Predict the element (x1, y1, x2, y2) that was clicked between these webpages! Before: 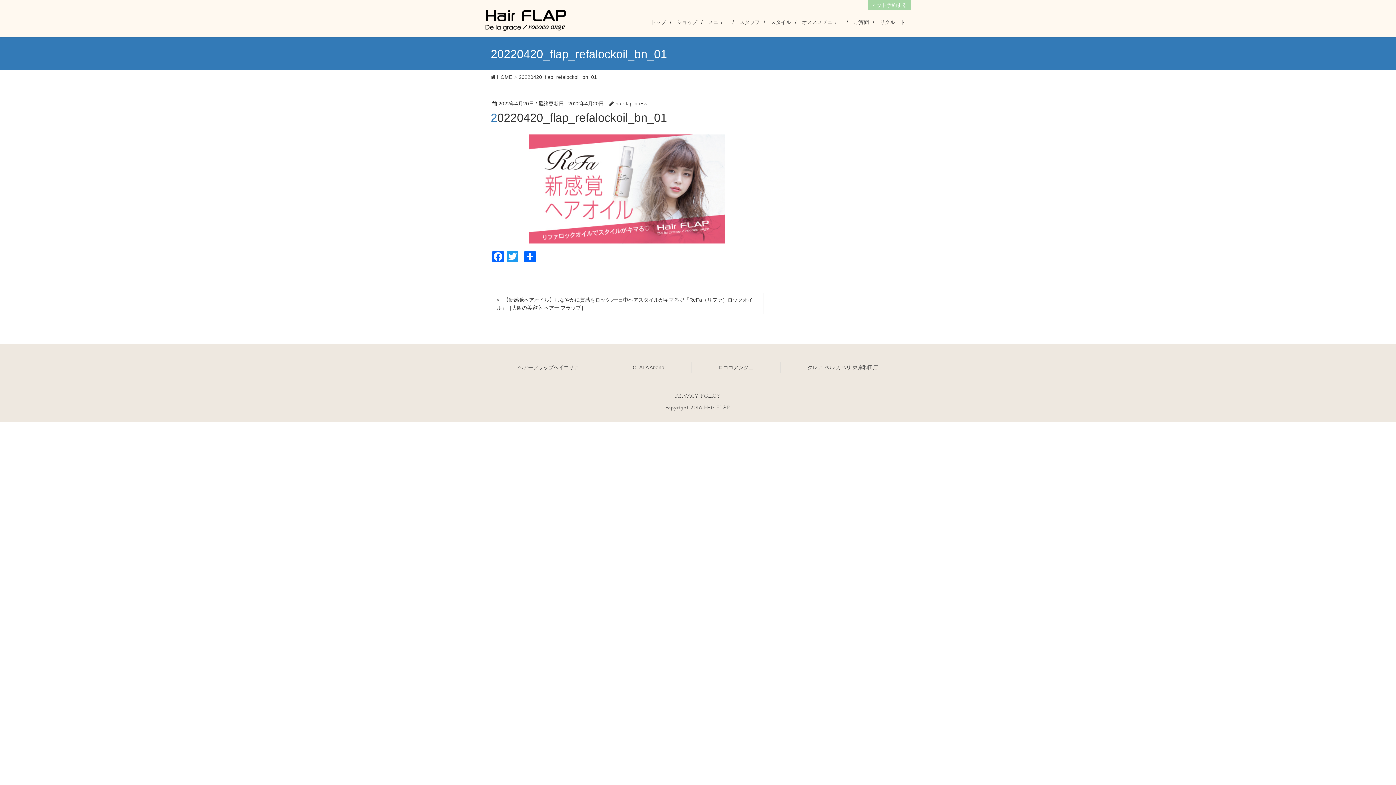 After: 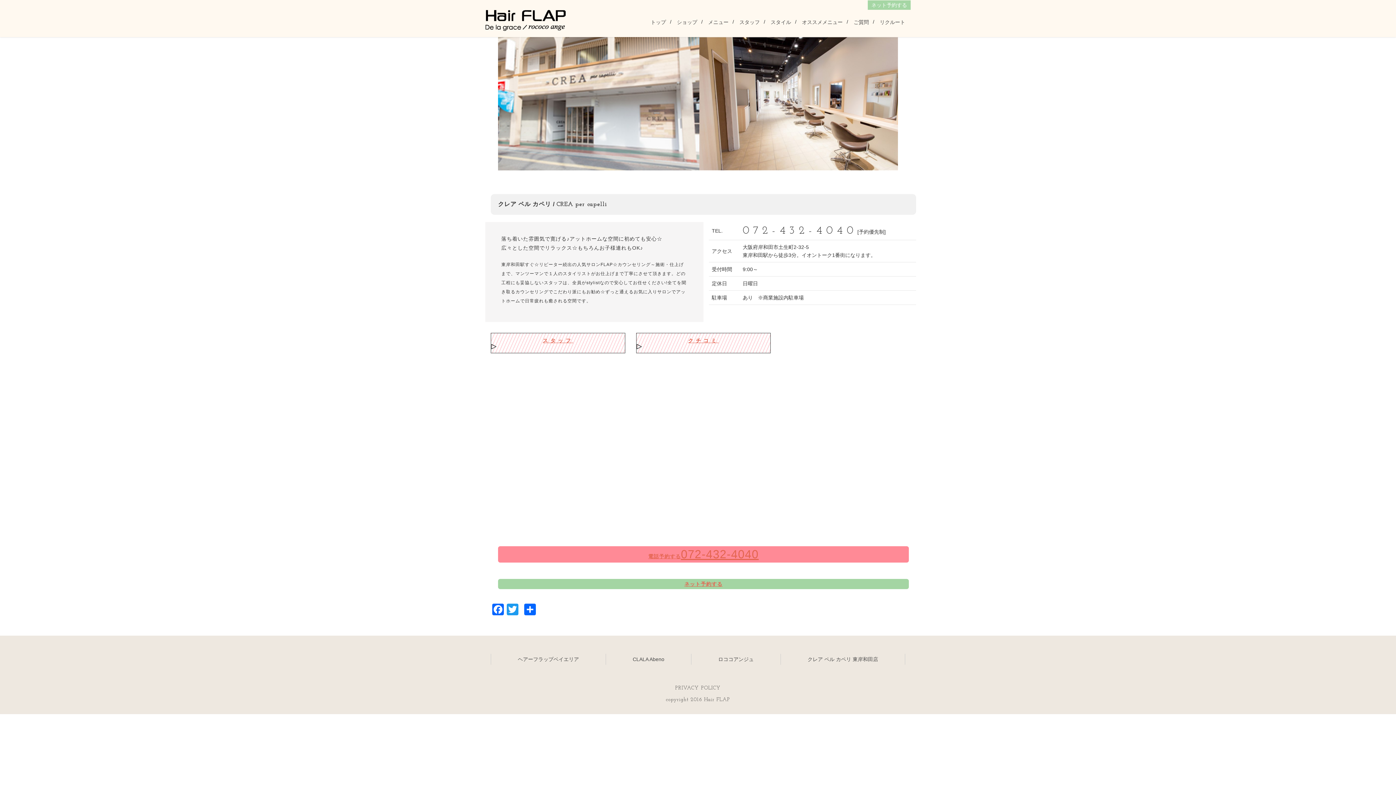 Action: bbox: (780, 362, 905, 373) label: クレア ペル カペリ 東岸和田店